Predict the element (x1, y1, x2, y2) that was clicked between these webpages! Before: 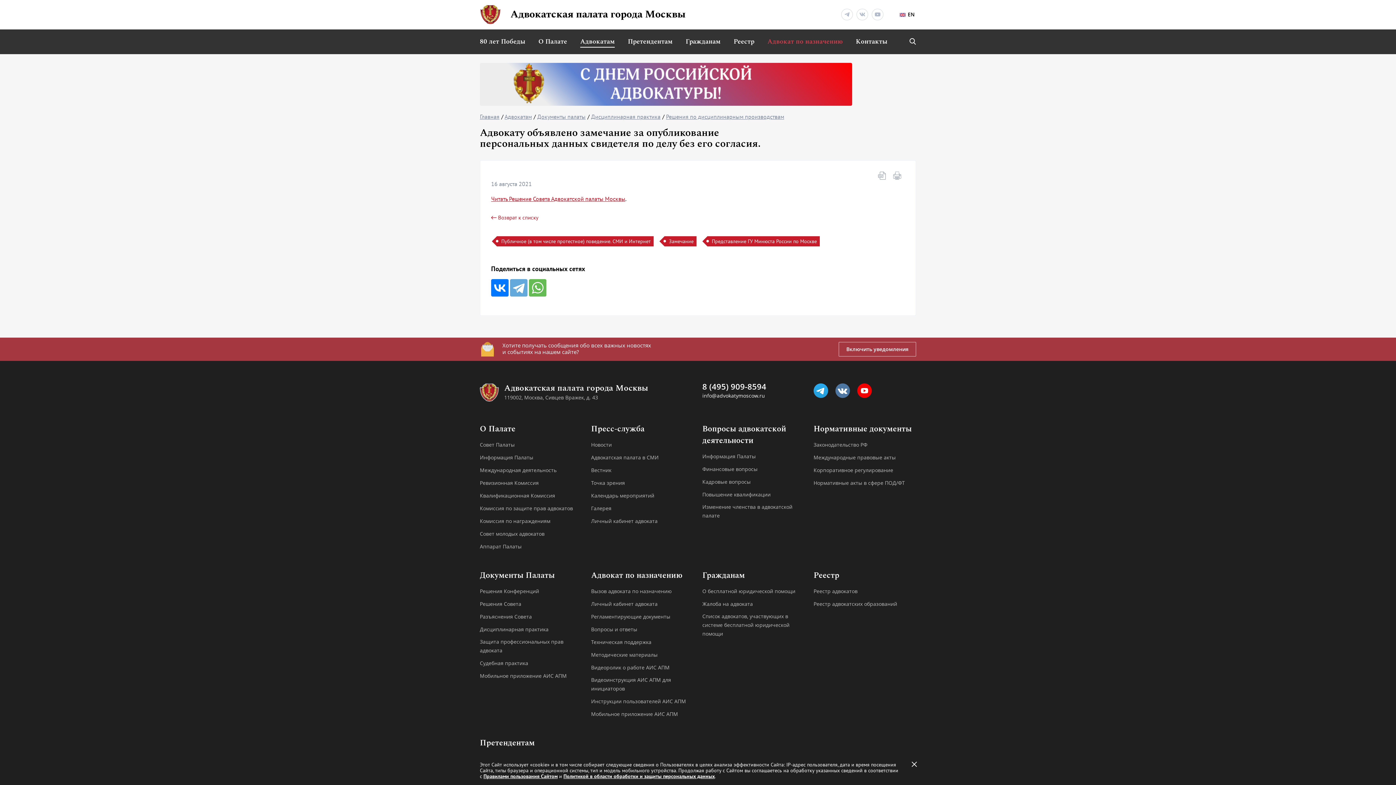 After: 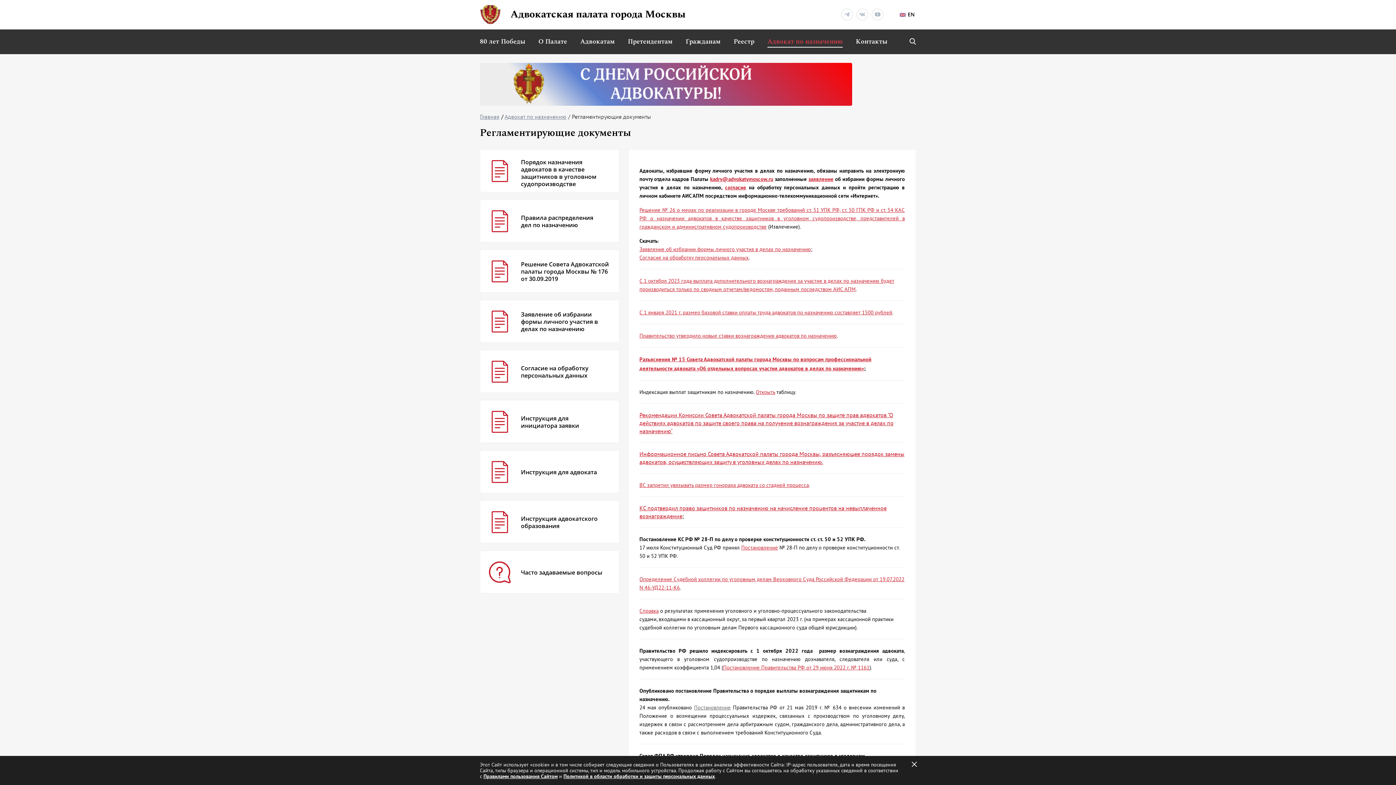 Action: bbox: (591, 612, 670, 621) label: Регламентирующие документы